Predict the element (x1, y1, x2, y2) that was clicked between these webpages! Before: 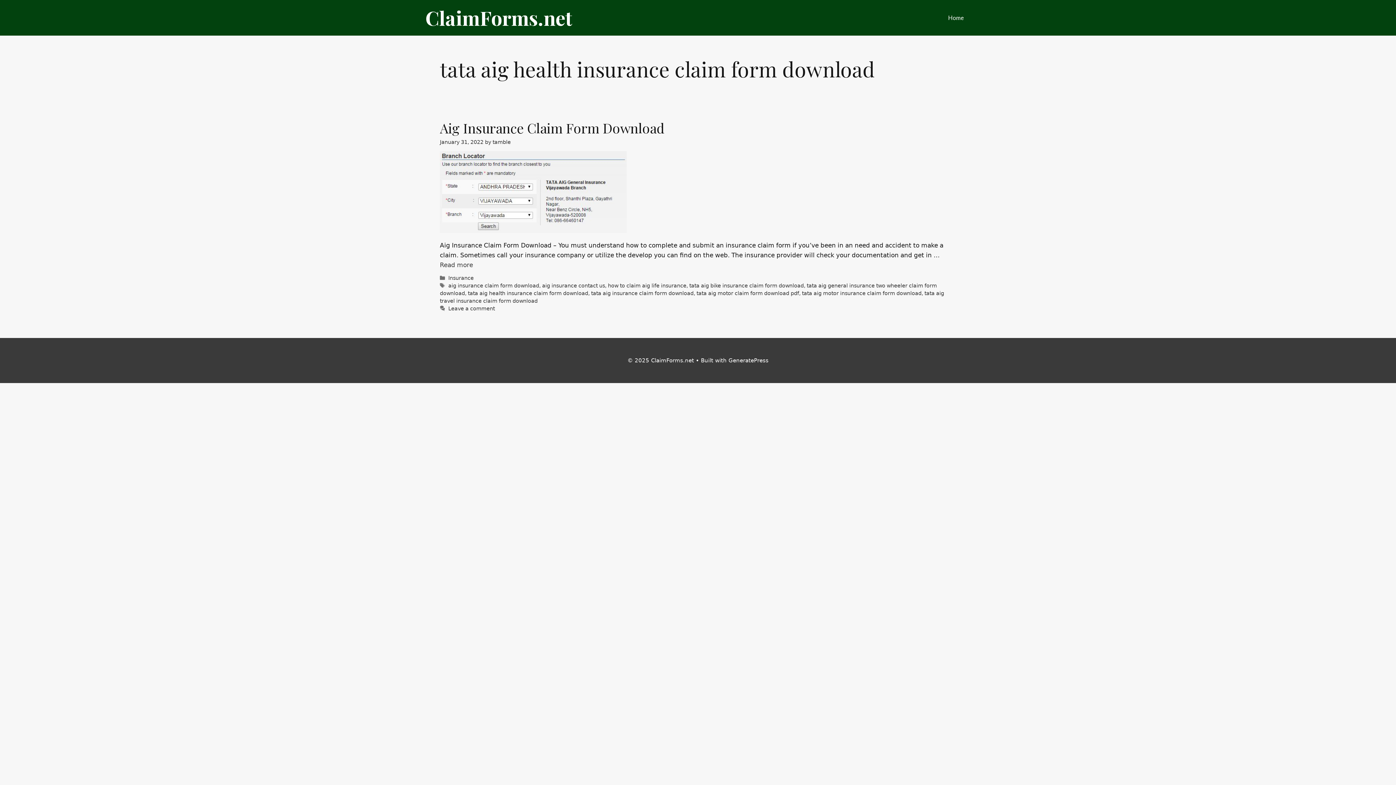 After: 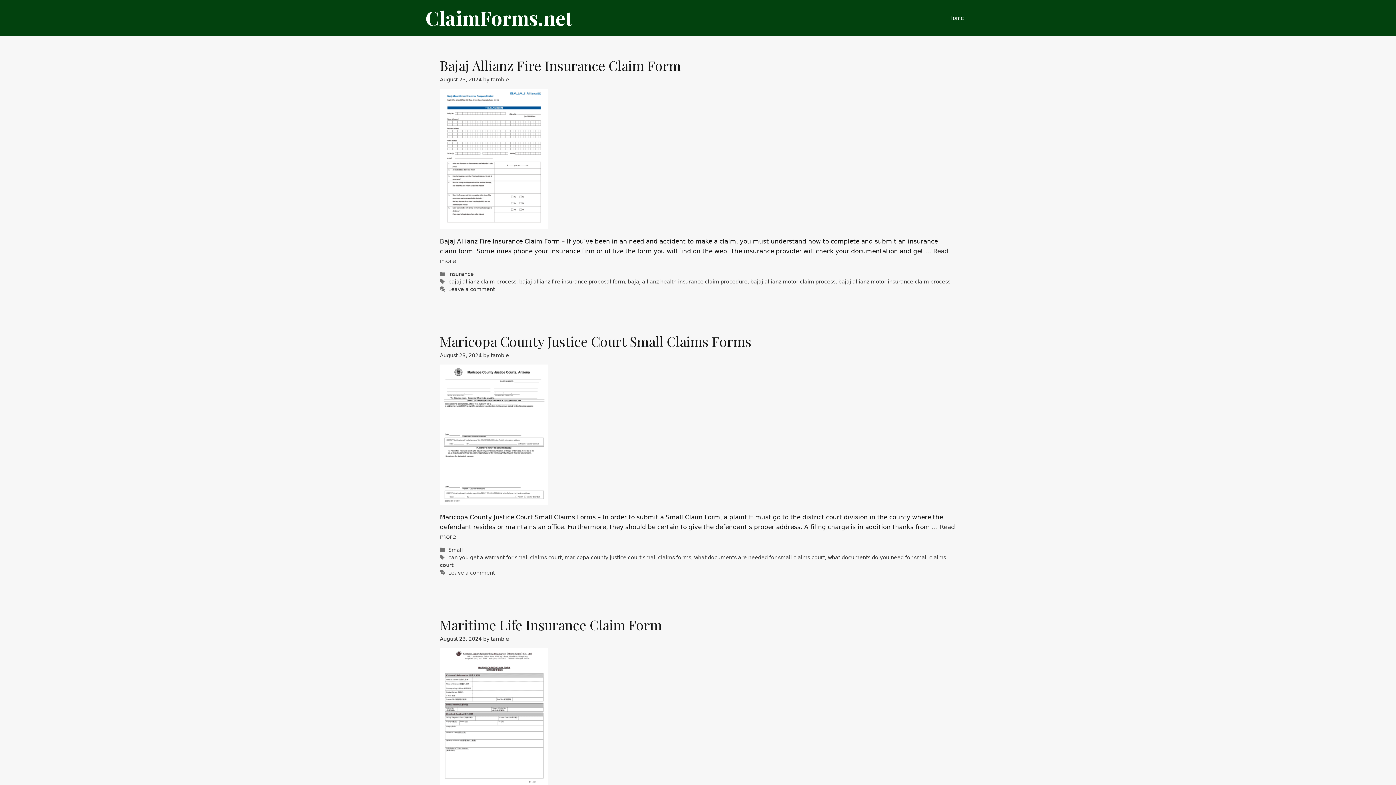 Action: label: Home bbox: (941, 0, 970, 35)